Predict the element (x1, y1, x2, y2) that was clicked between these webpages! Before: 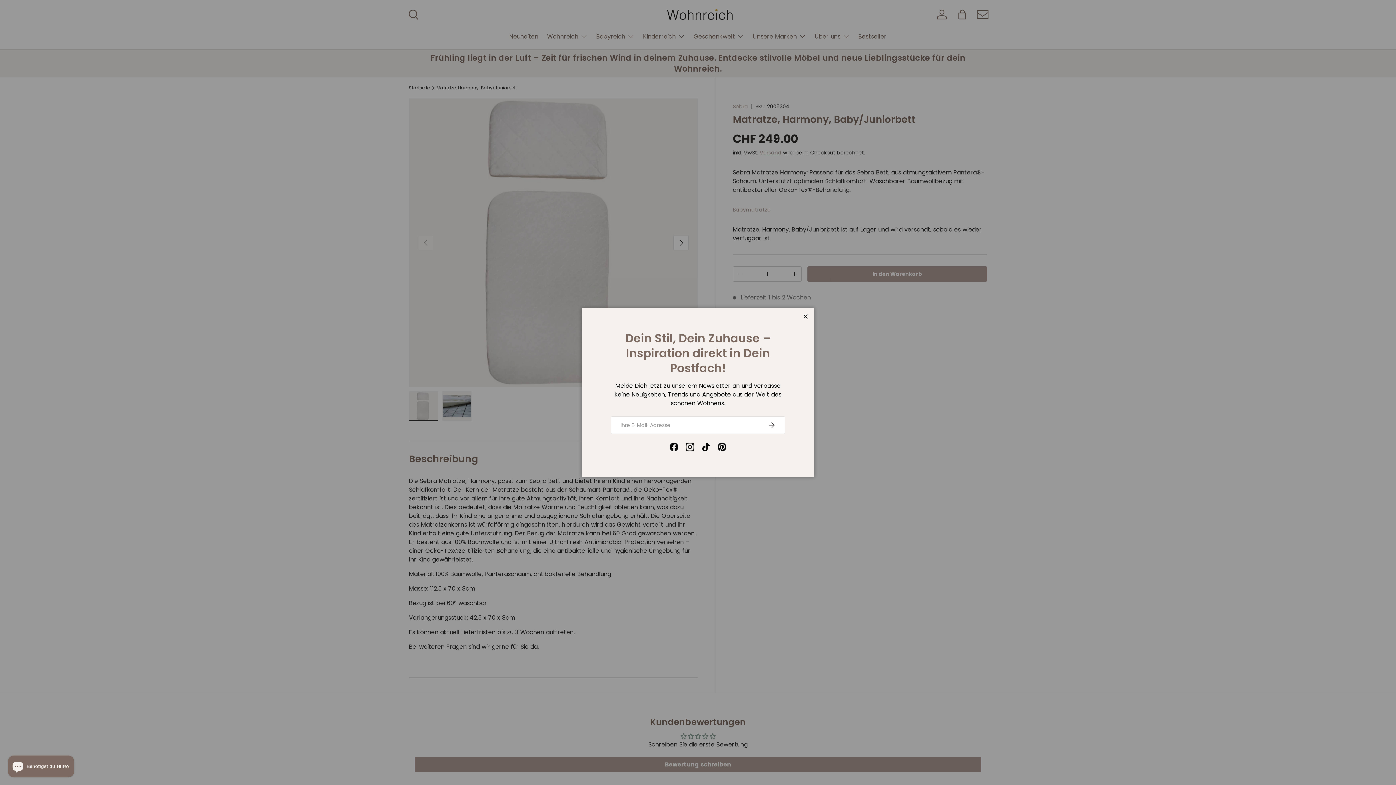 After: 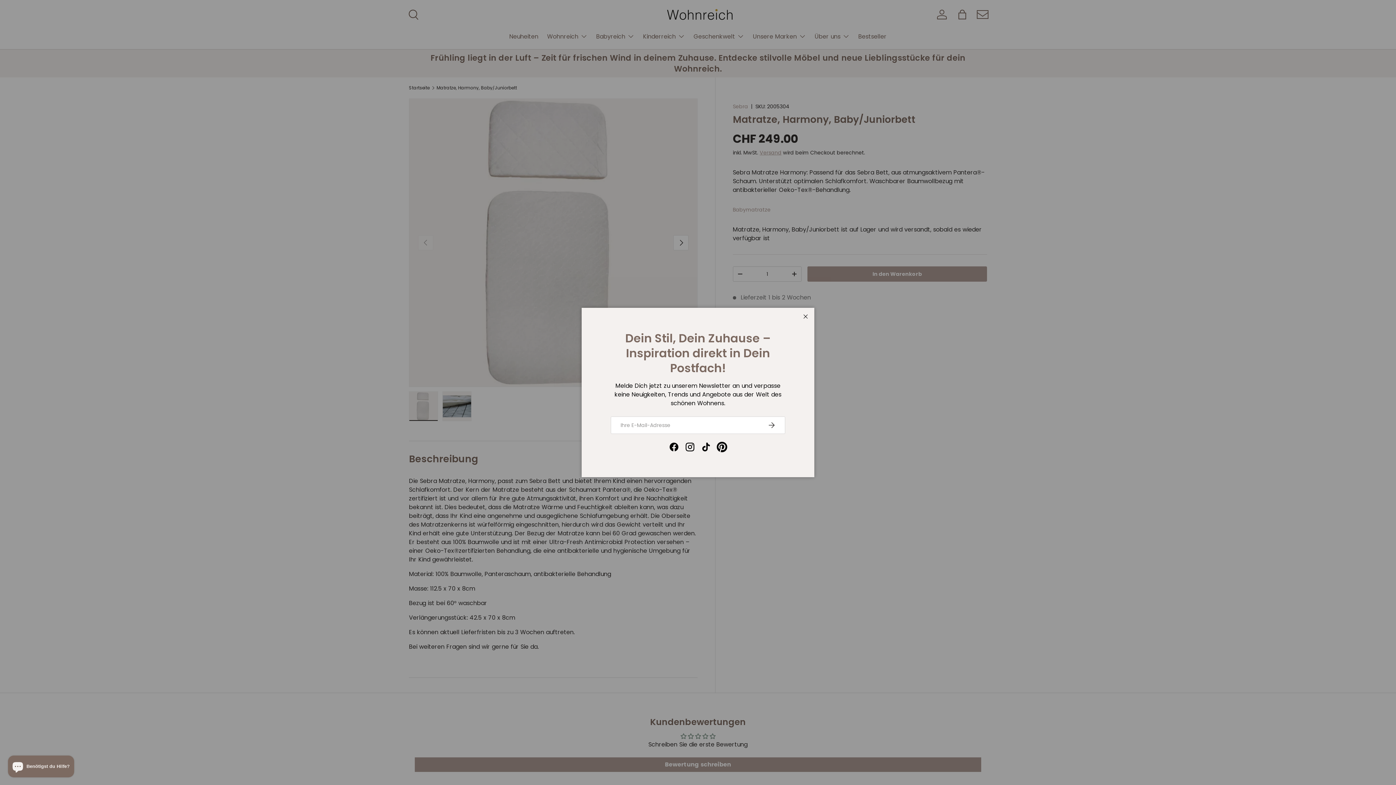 Action: bbox: (714, 439, 730, 455) label: Pinterest